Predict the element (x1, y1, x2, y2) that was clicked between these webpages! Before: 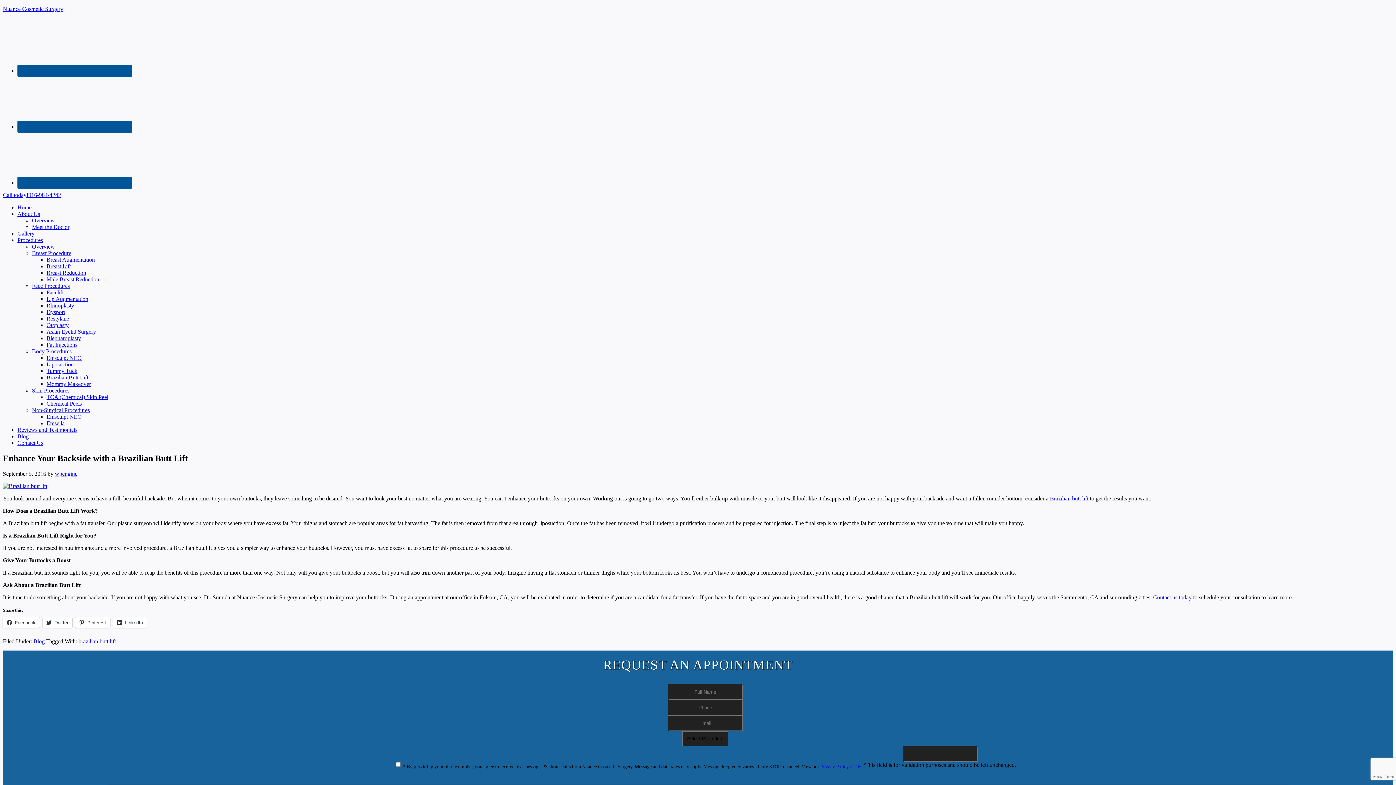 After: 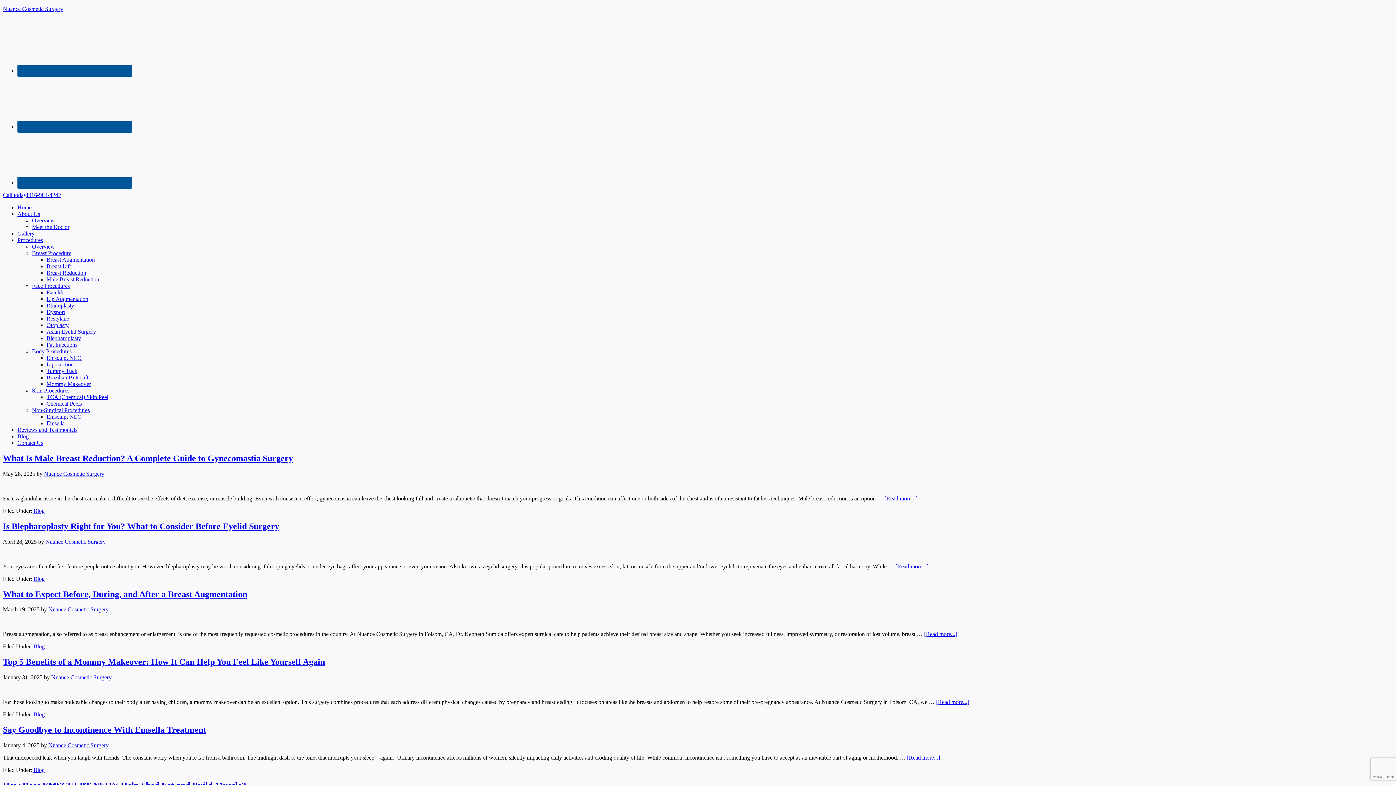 Action: label: Blog bbox: (33, 638, 44, 644)